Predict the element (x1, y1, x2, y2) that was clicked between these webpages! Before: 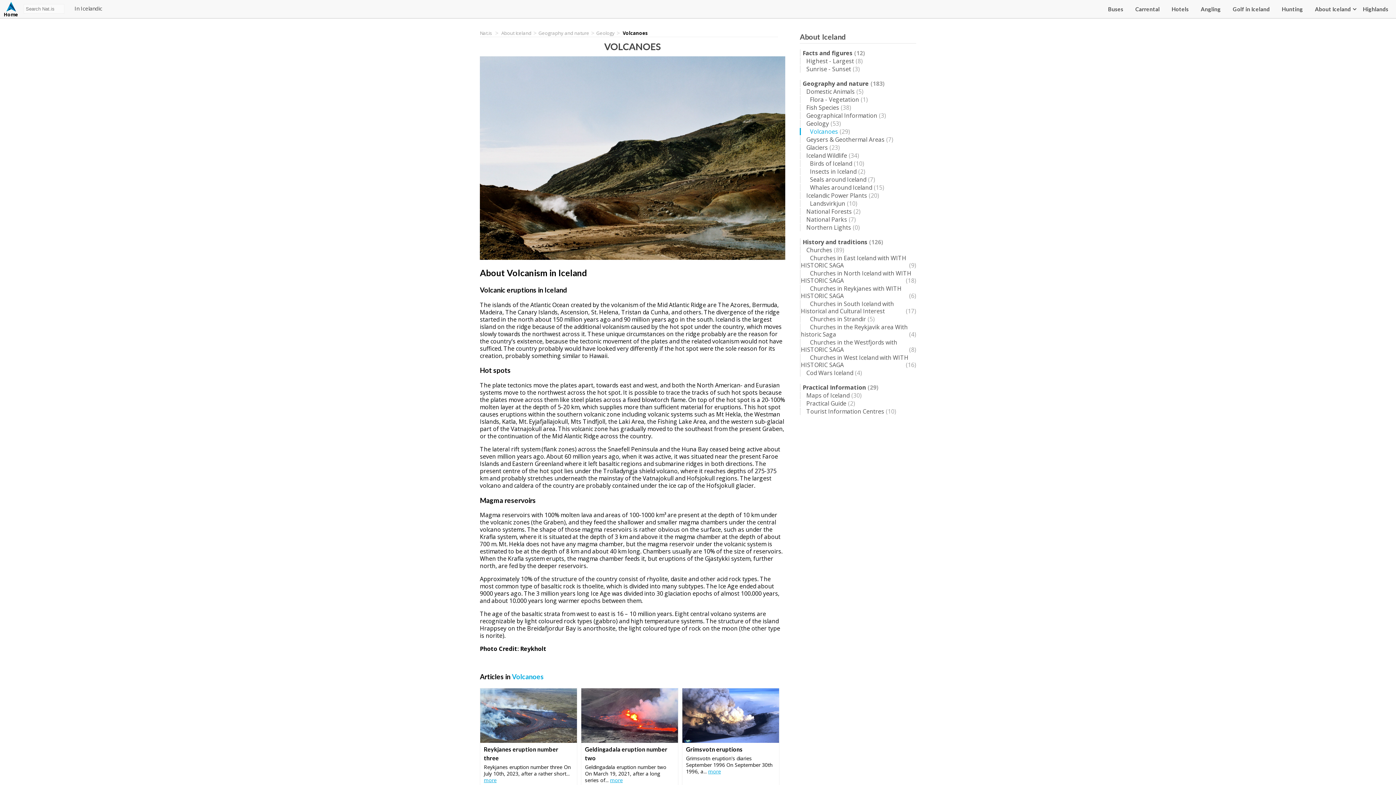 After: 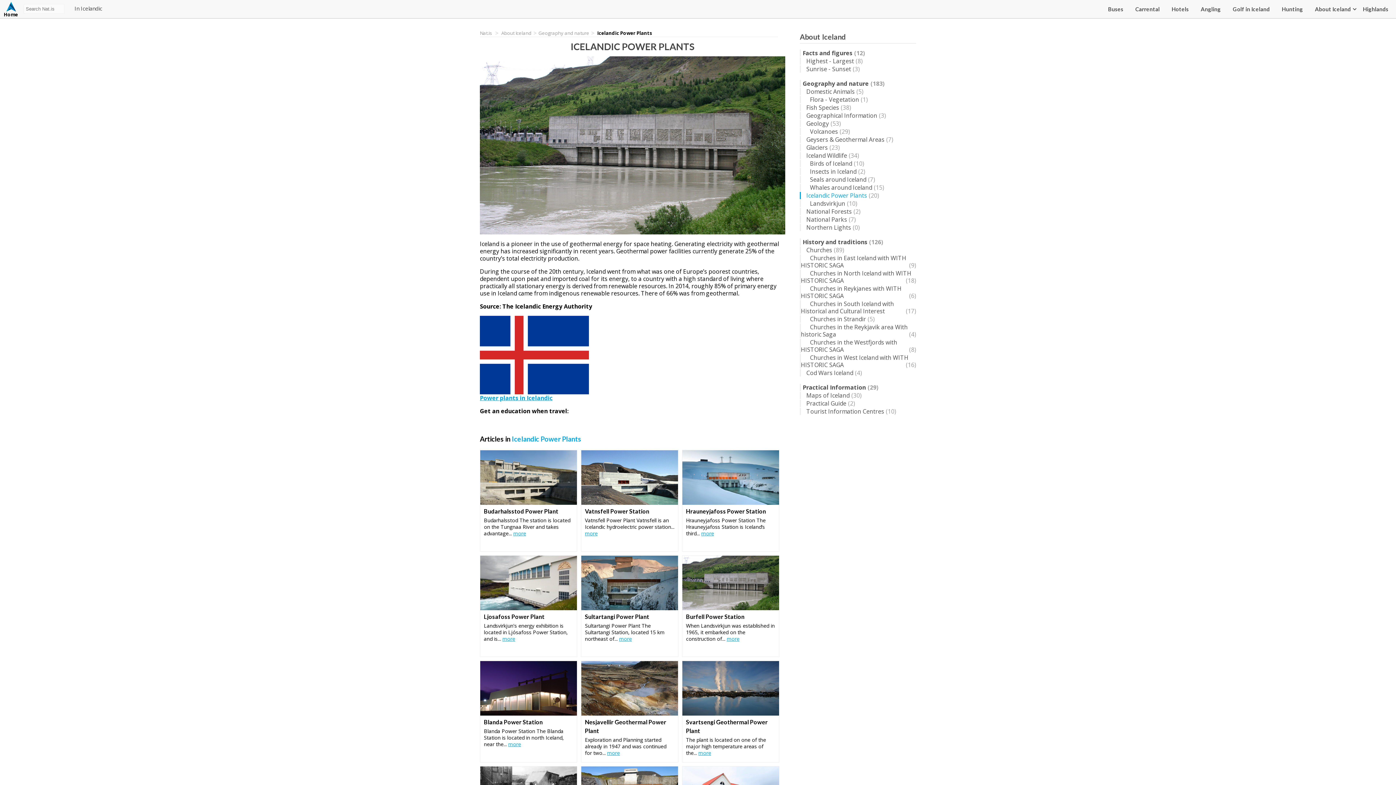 Action: bbox: (800, 192, 879, 199) label: Icelandic Power Plants
(20)